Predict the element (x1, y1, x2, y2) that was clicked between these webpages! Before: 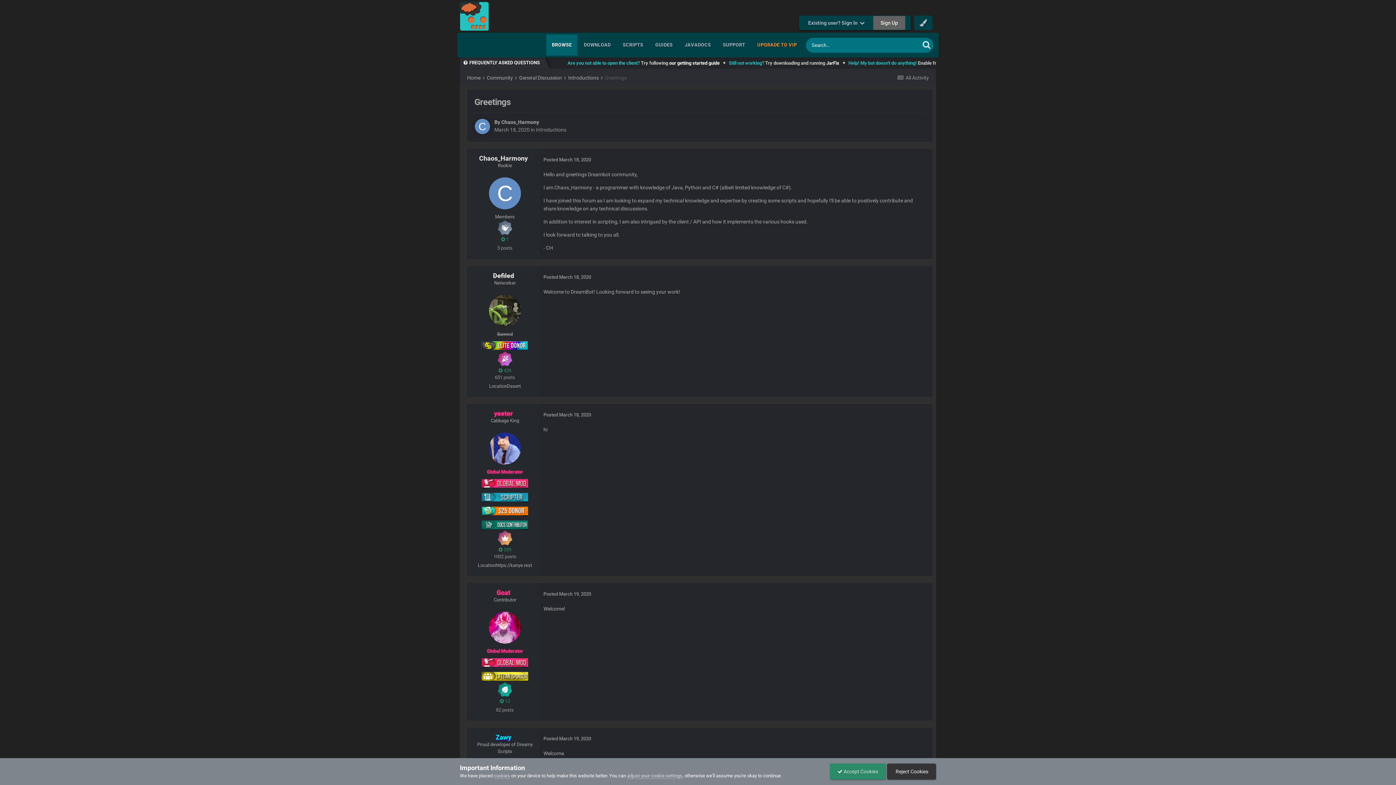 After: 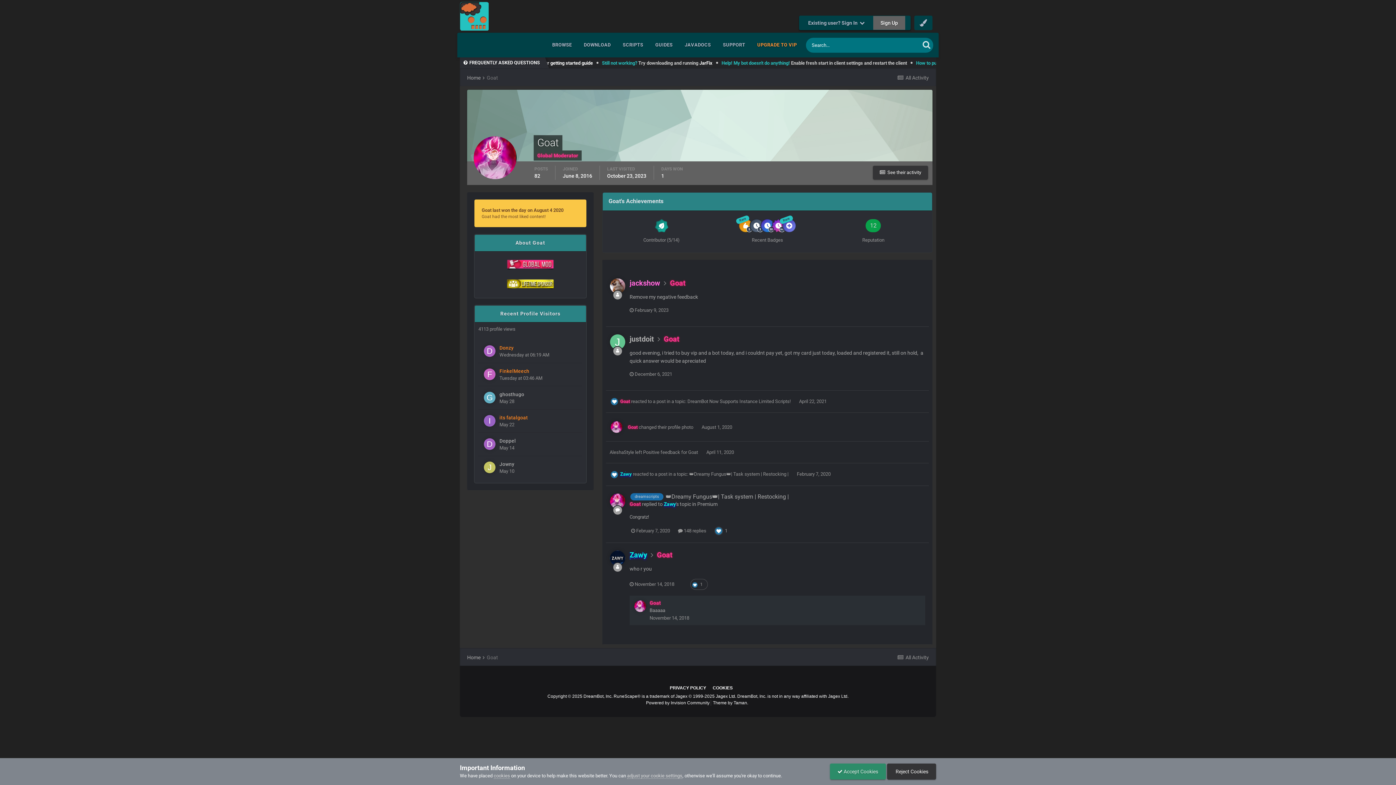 Action: bbox: (488, 611, 521, 644)